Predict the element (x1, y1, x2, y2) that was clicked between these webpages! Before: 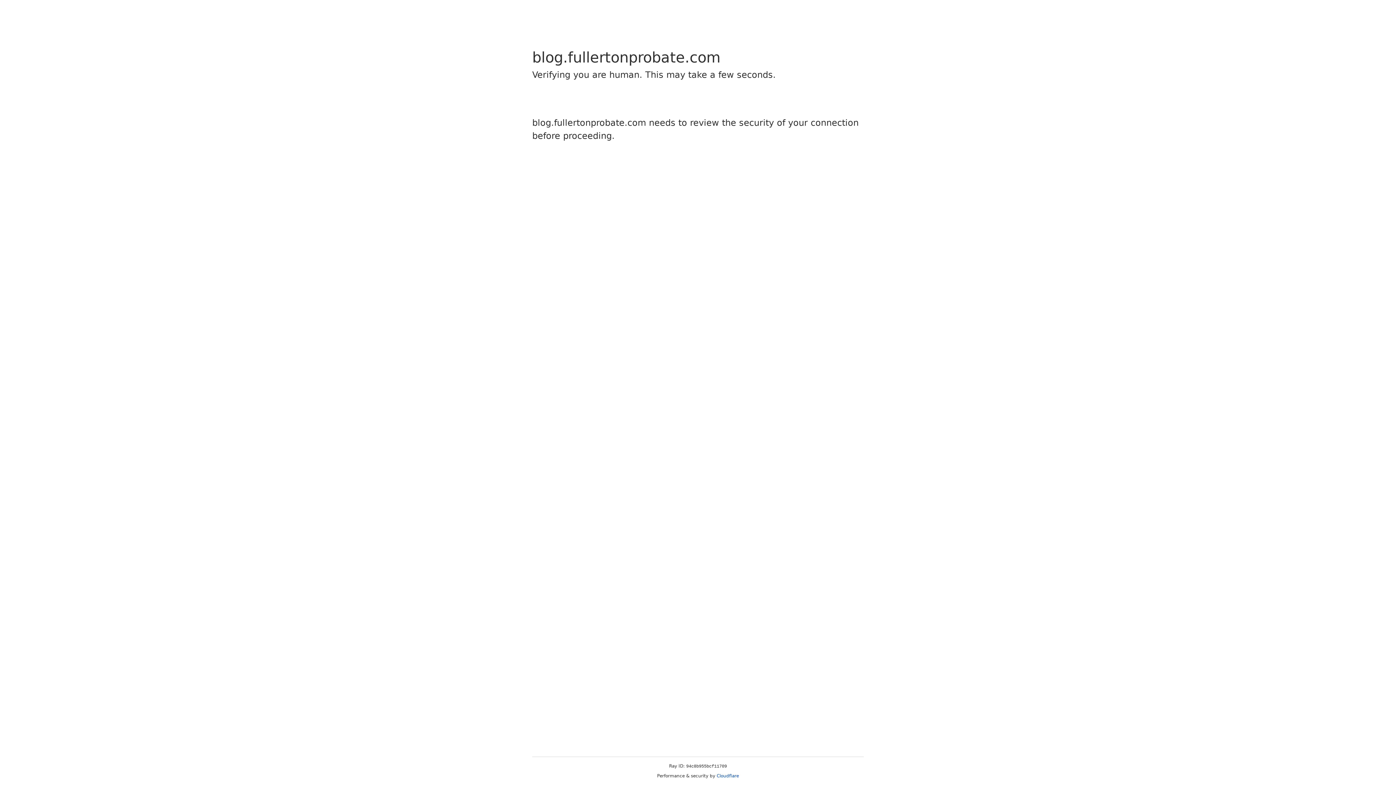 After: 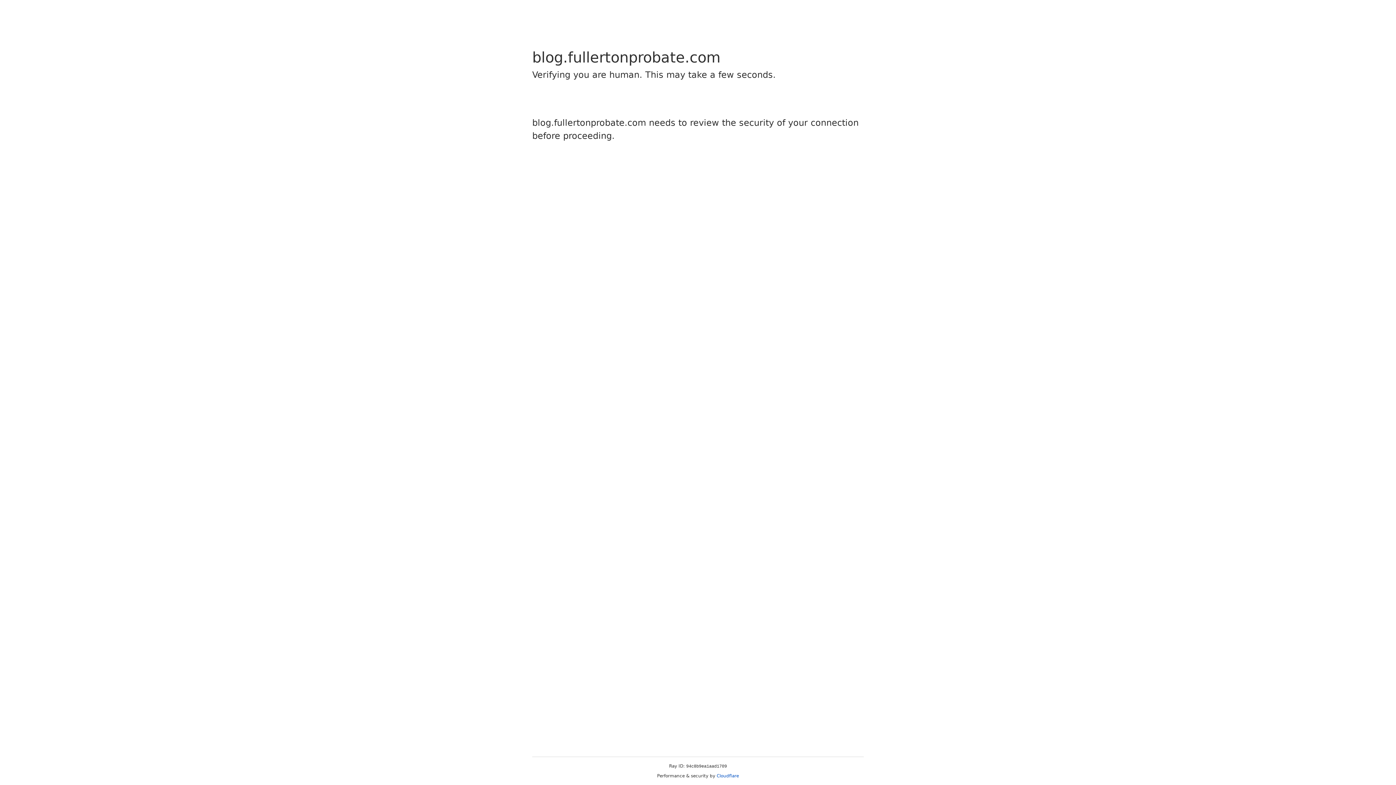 Action: bbox: (716, 773, 739, 778) label: Cloudflare